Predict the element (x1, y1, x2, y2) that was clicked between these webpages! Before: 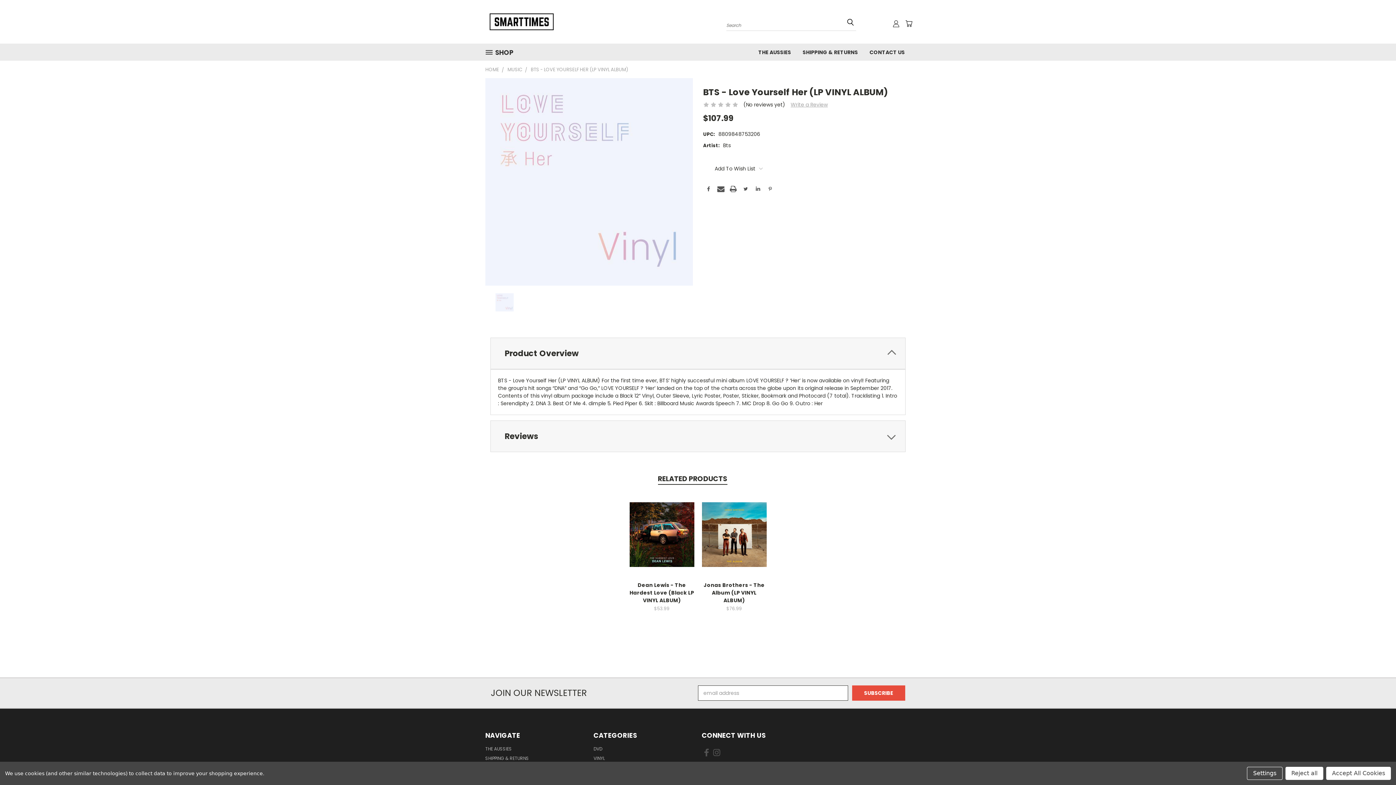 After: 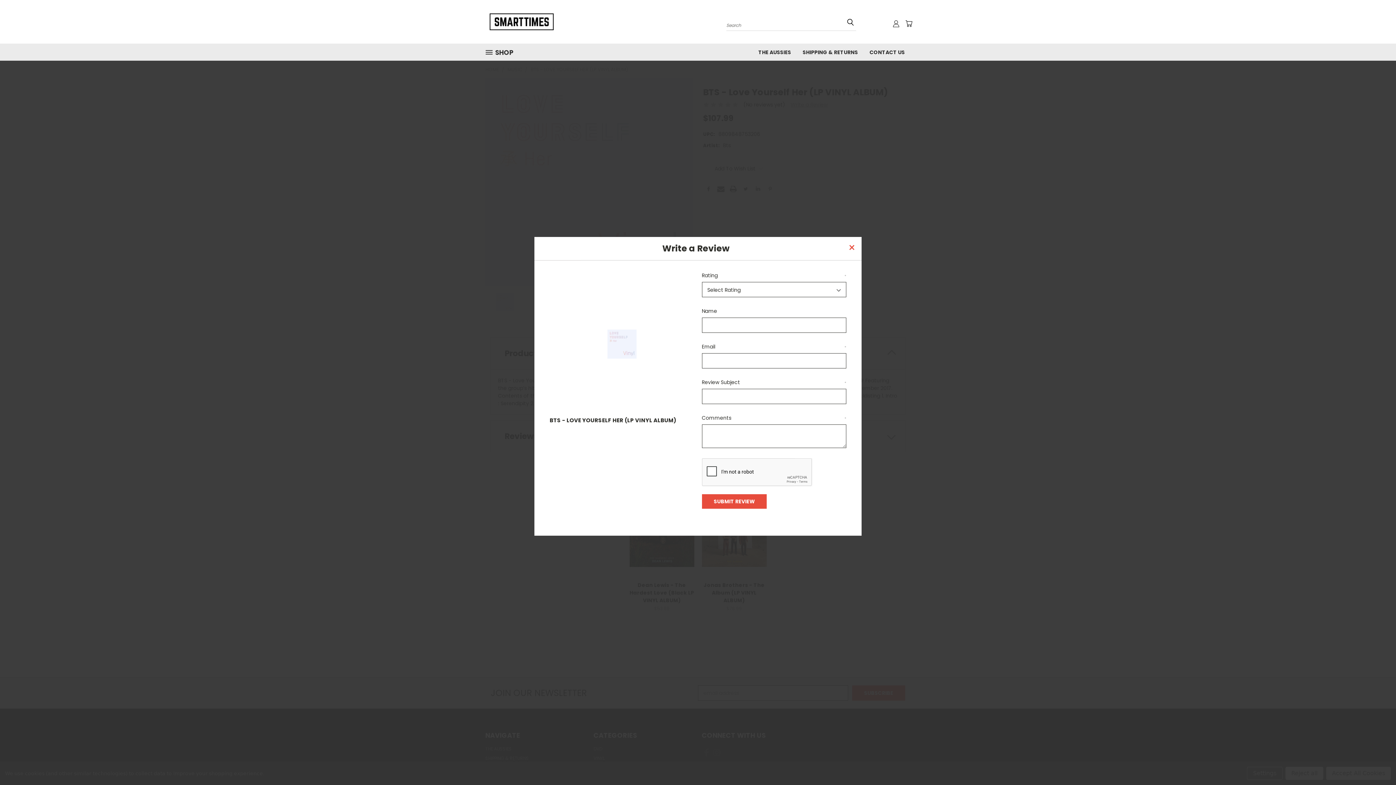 Action: label: Write a Review bbox: (790, 100, 827, 108)